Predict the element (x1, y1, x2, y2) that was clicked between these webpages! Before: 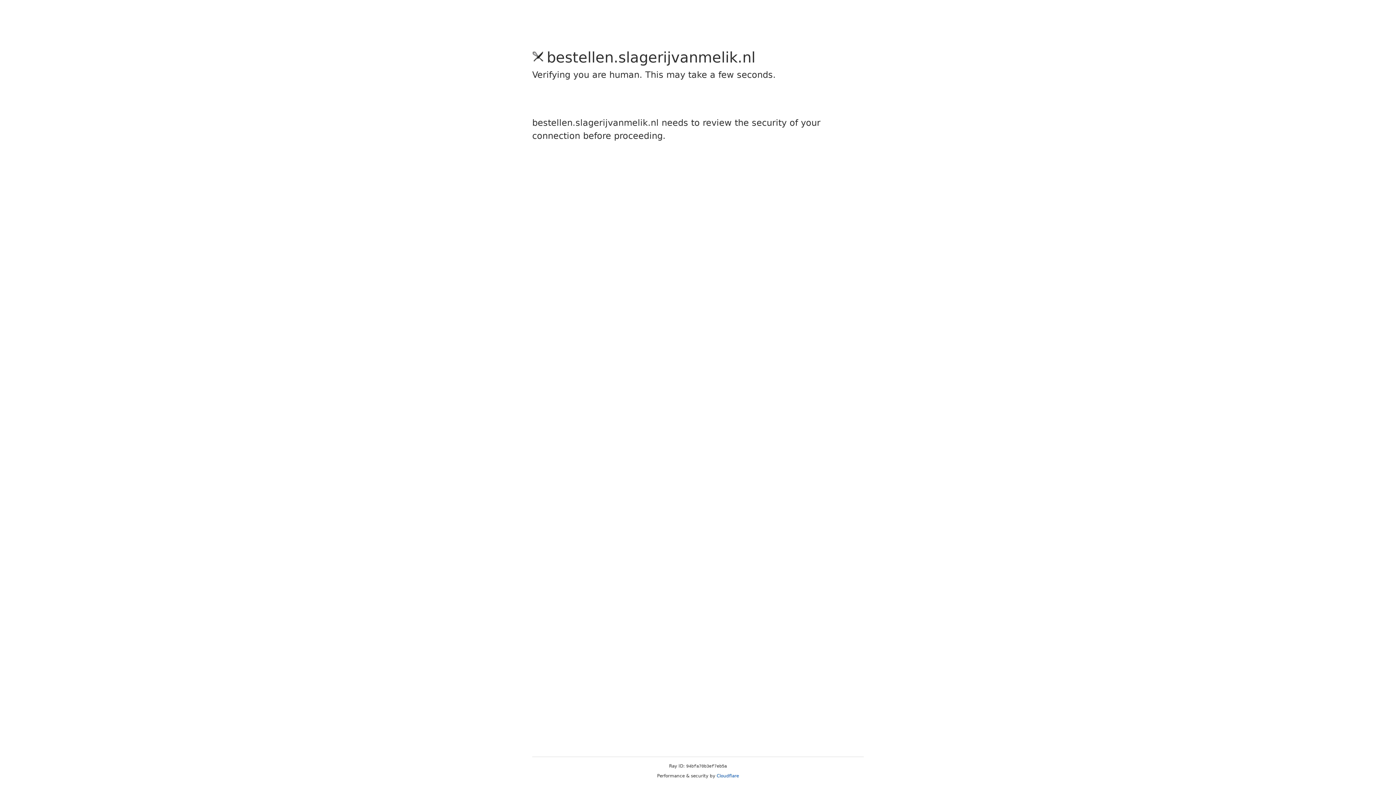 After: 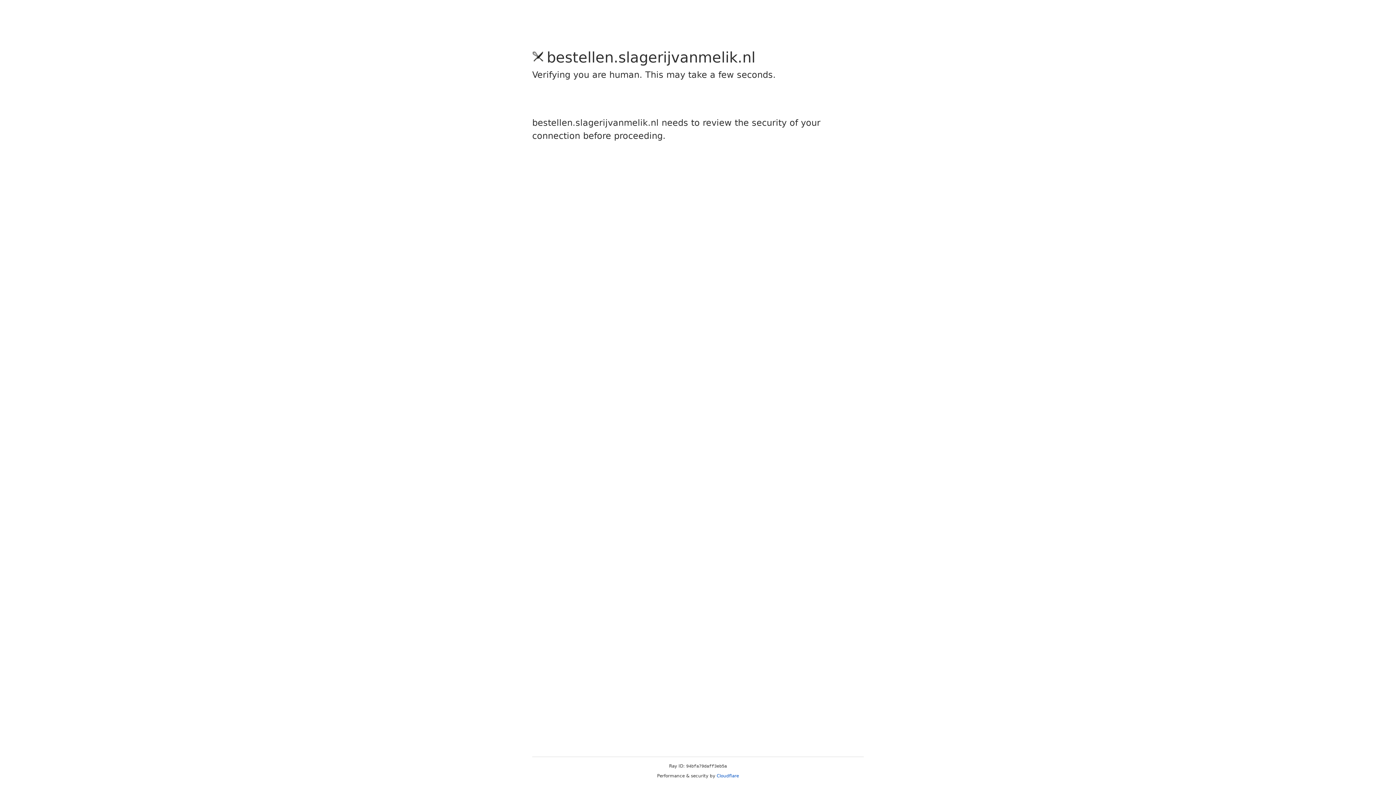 Action: bbox: (716, 773, 739, 778) label: Cloudflare